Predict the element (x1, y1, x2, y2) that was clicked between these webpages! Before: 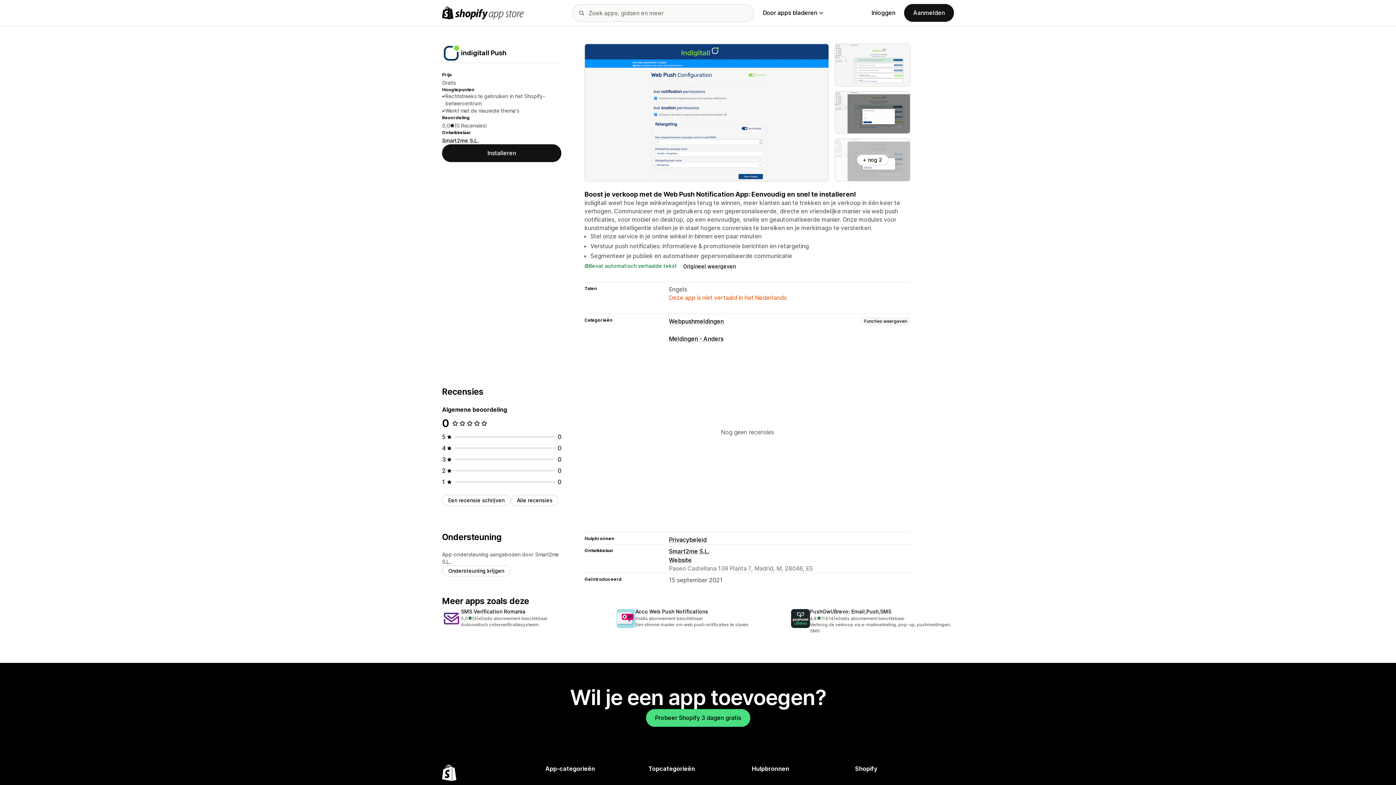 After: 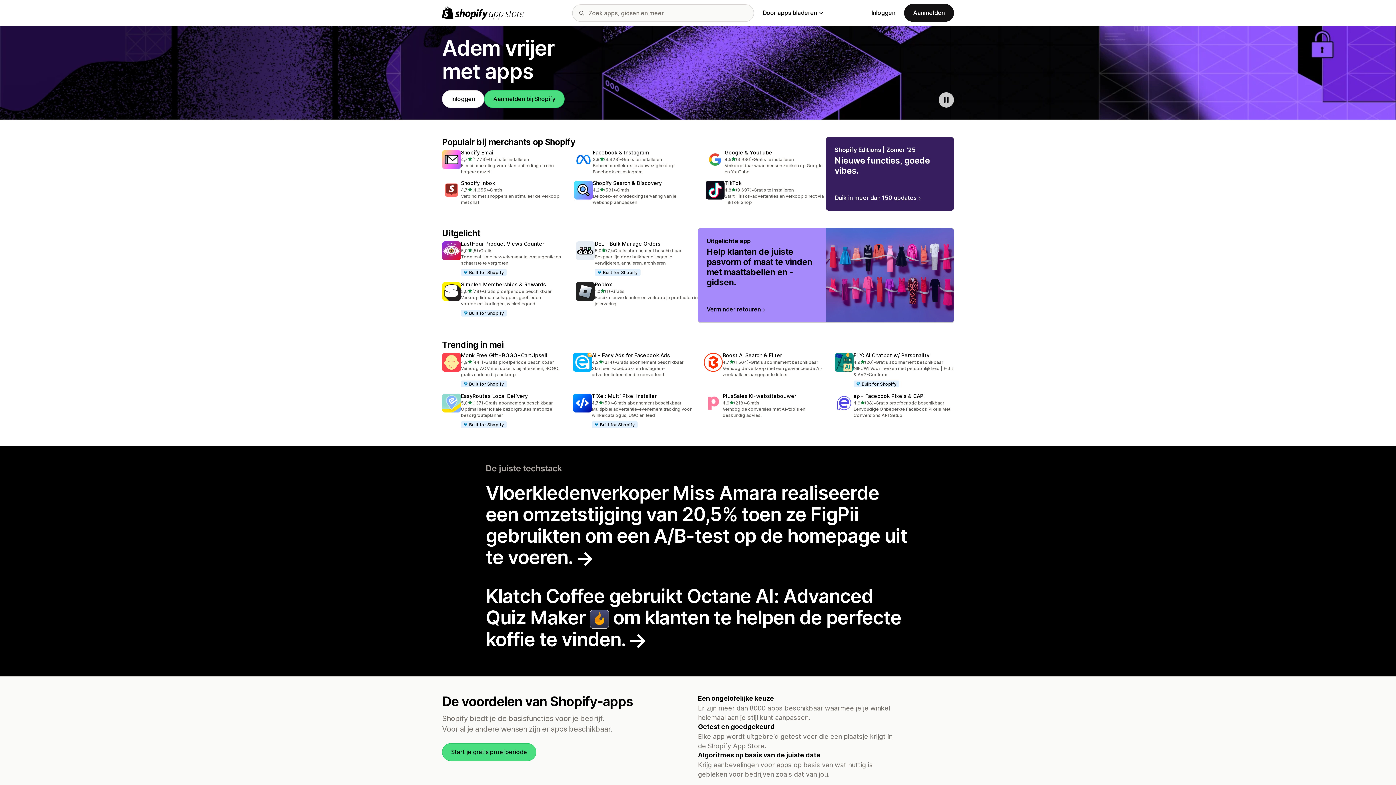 Action: label: logo van de Shopify App Store bbox: (442, 6, 524, 19)